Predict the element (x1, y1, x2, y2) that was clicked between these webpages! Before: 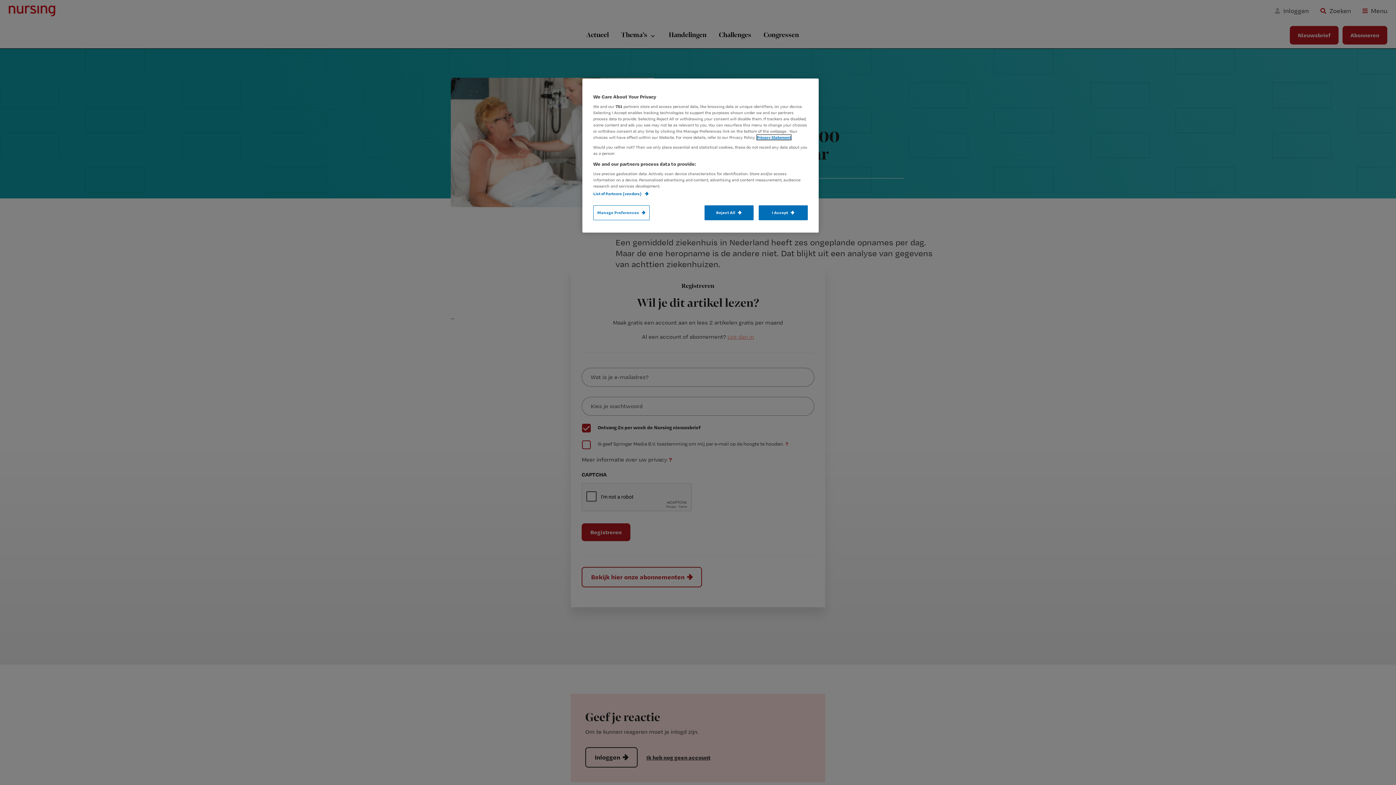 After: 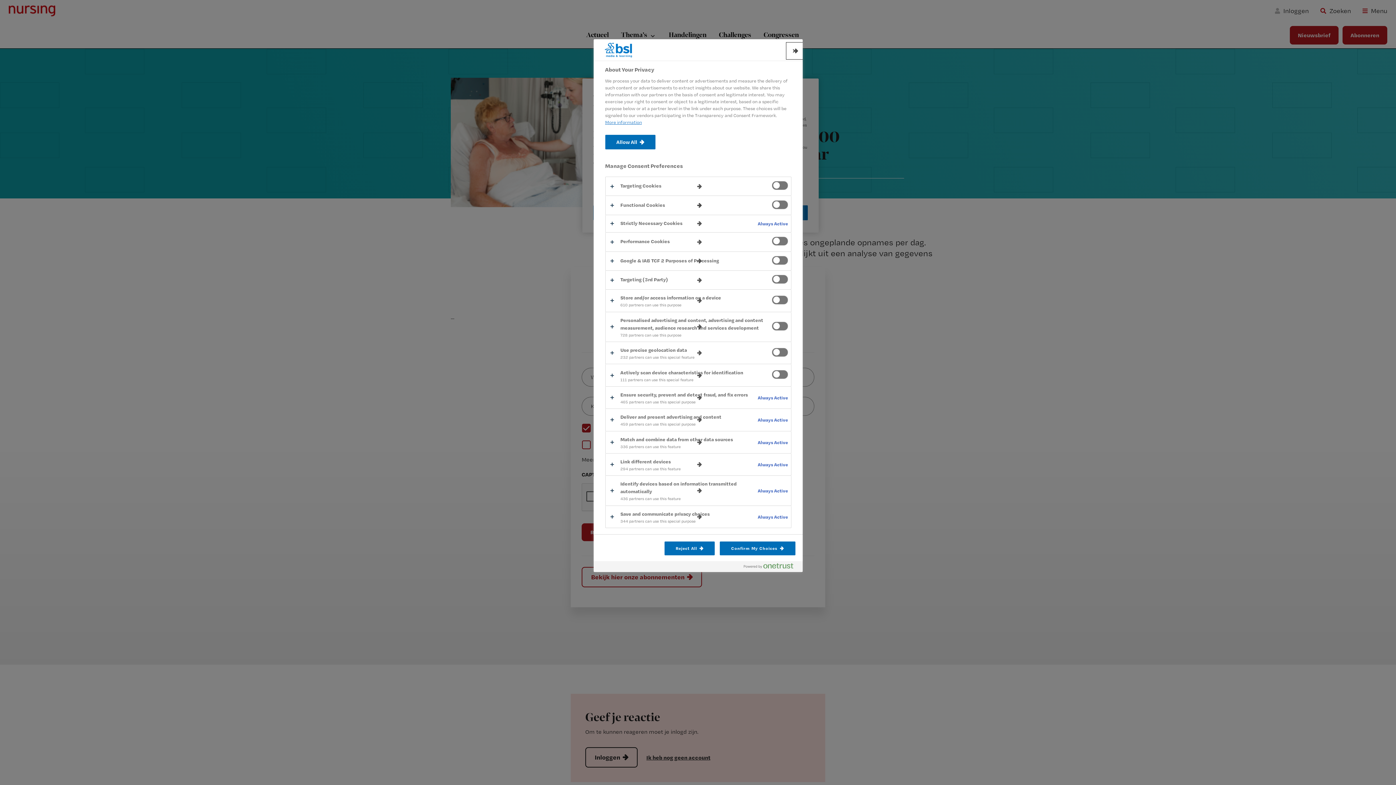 Action: bbox: (593, 205, 649, 220) label: Manage Preferences